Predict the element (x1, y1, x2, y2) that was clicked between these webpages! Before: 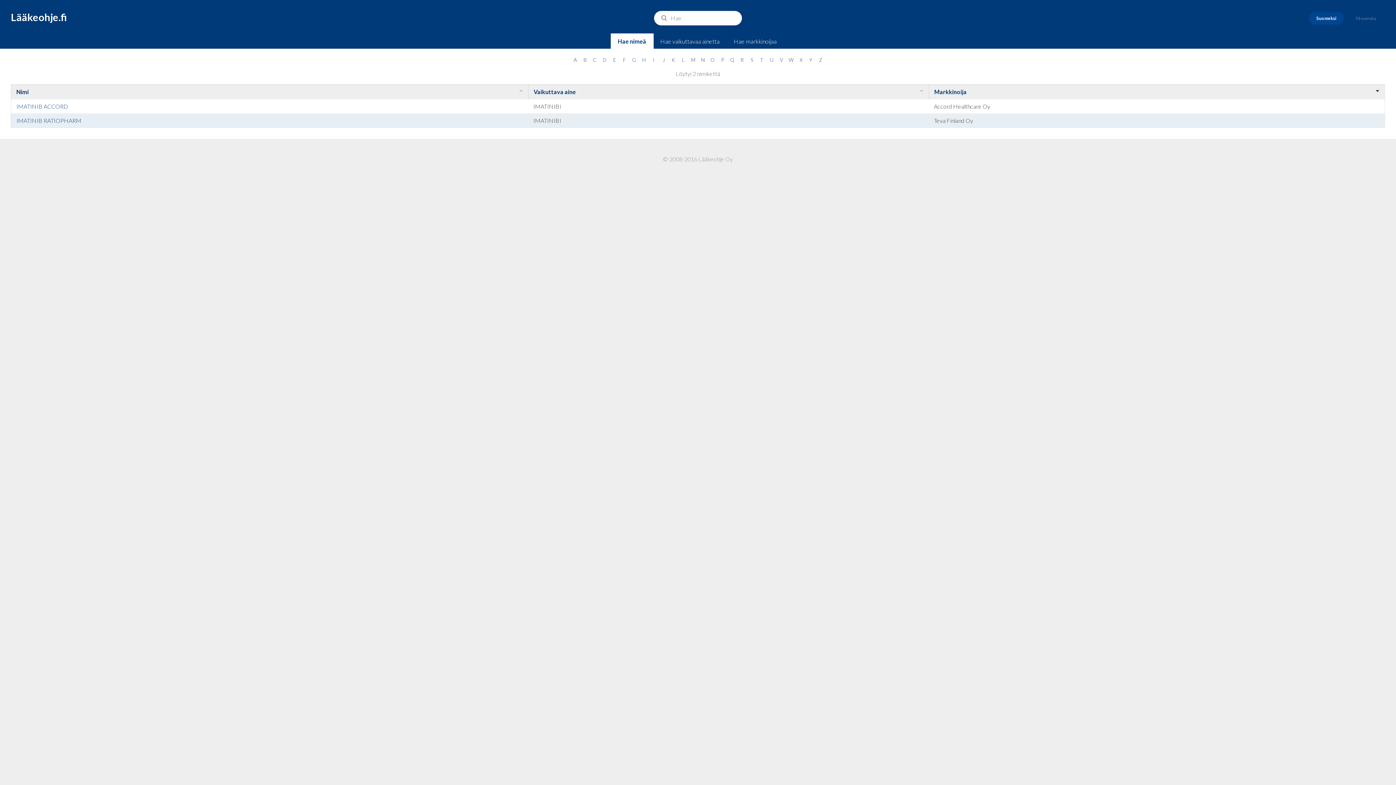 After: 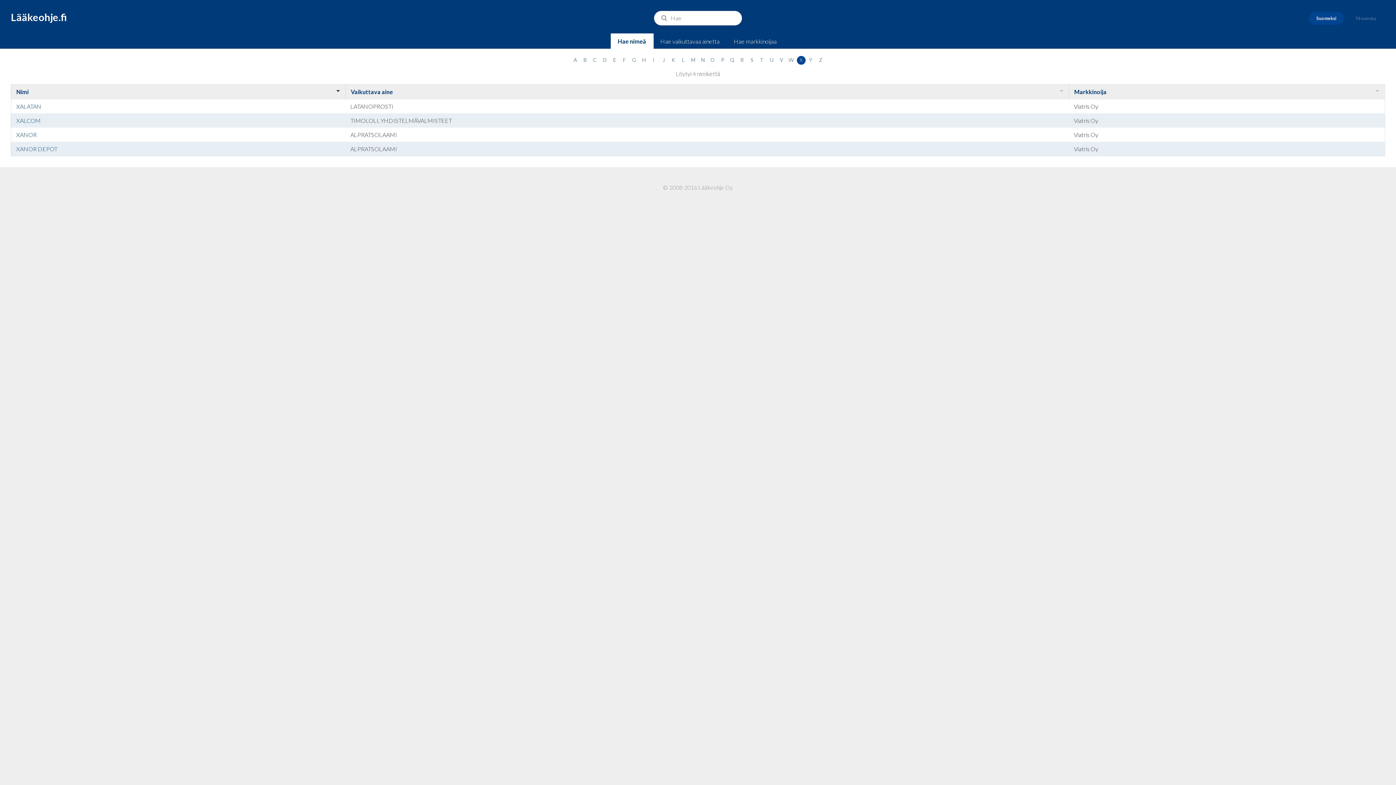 Action: bbox: (796, 56, 805, 64) label: X